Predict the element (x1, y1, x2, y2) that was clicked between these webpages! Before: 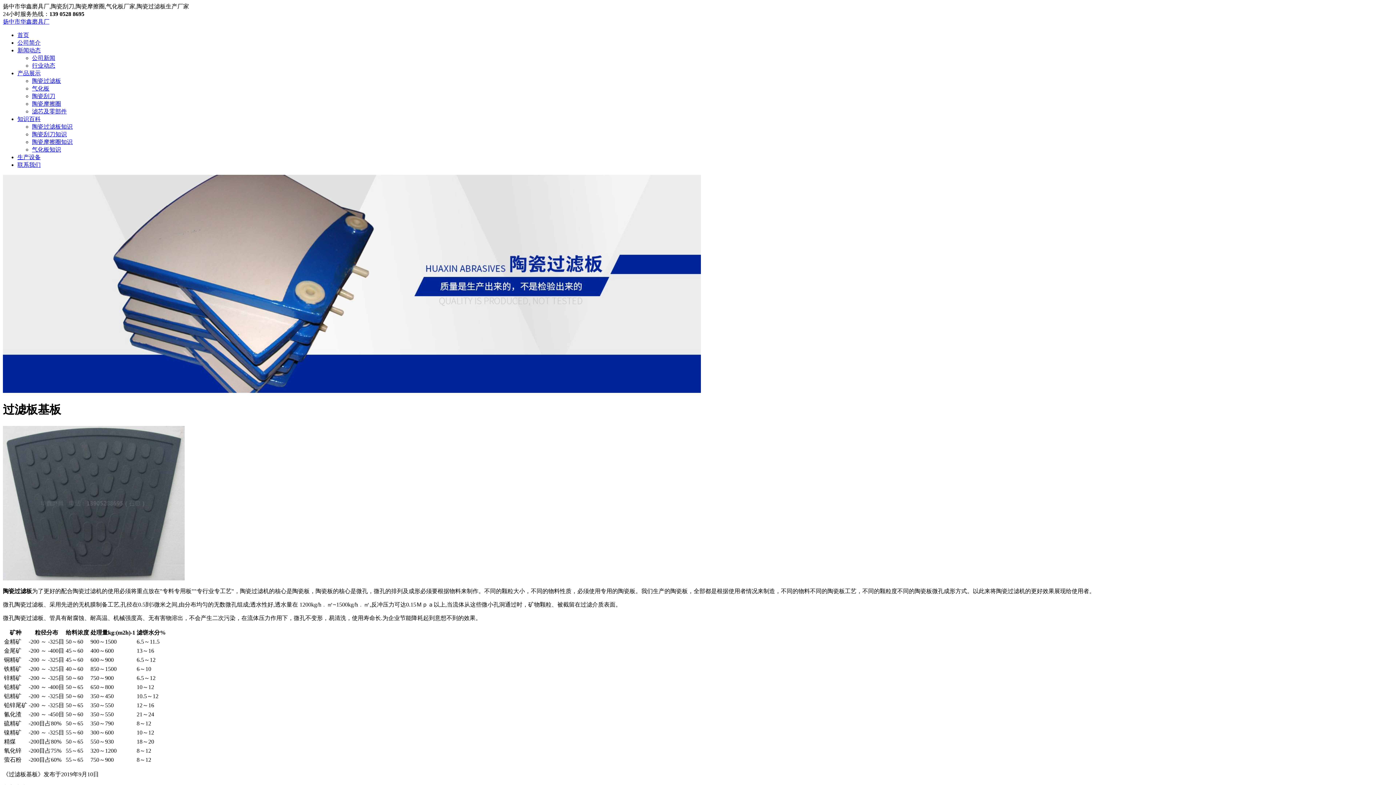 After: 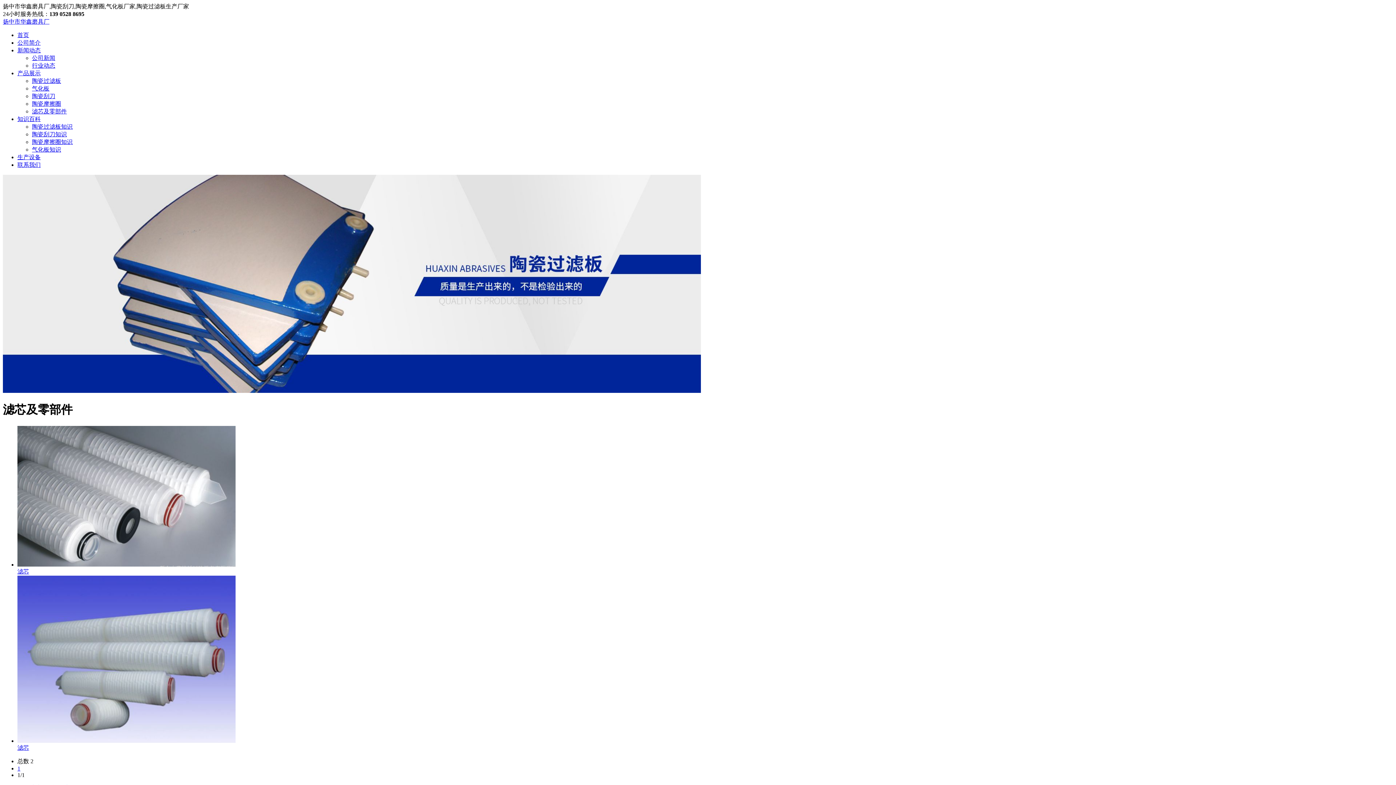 Action: label: 滤芯及零部件 bbox: (32, 108, 66, 114)